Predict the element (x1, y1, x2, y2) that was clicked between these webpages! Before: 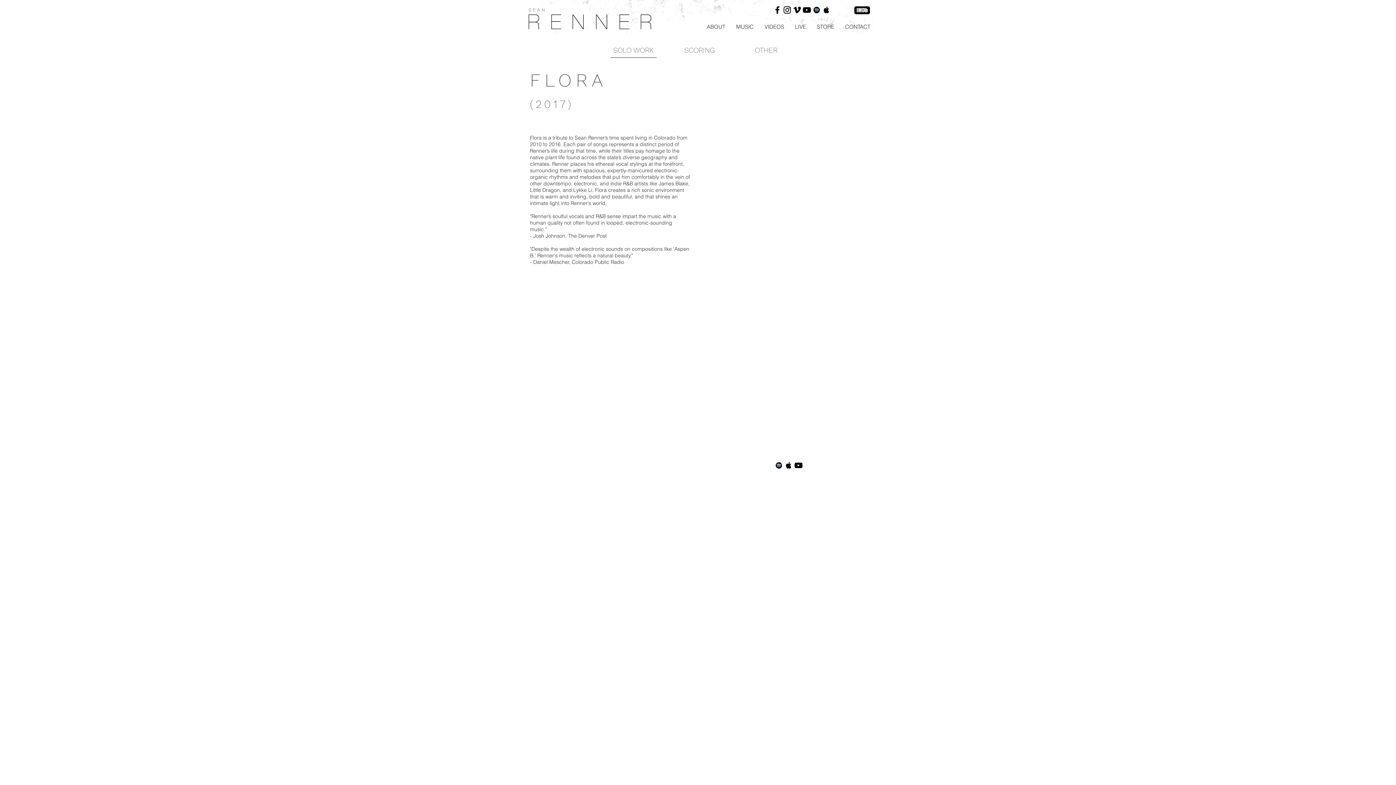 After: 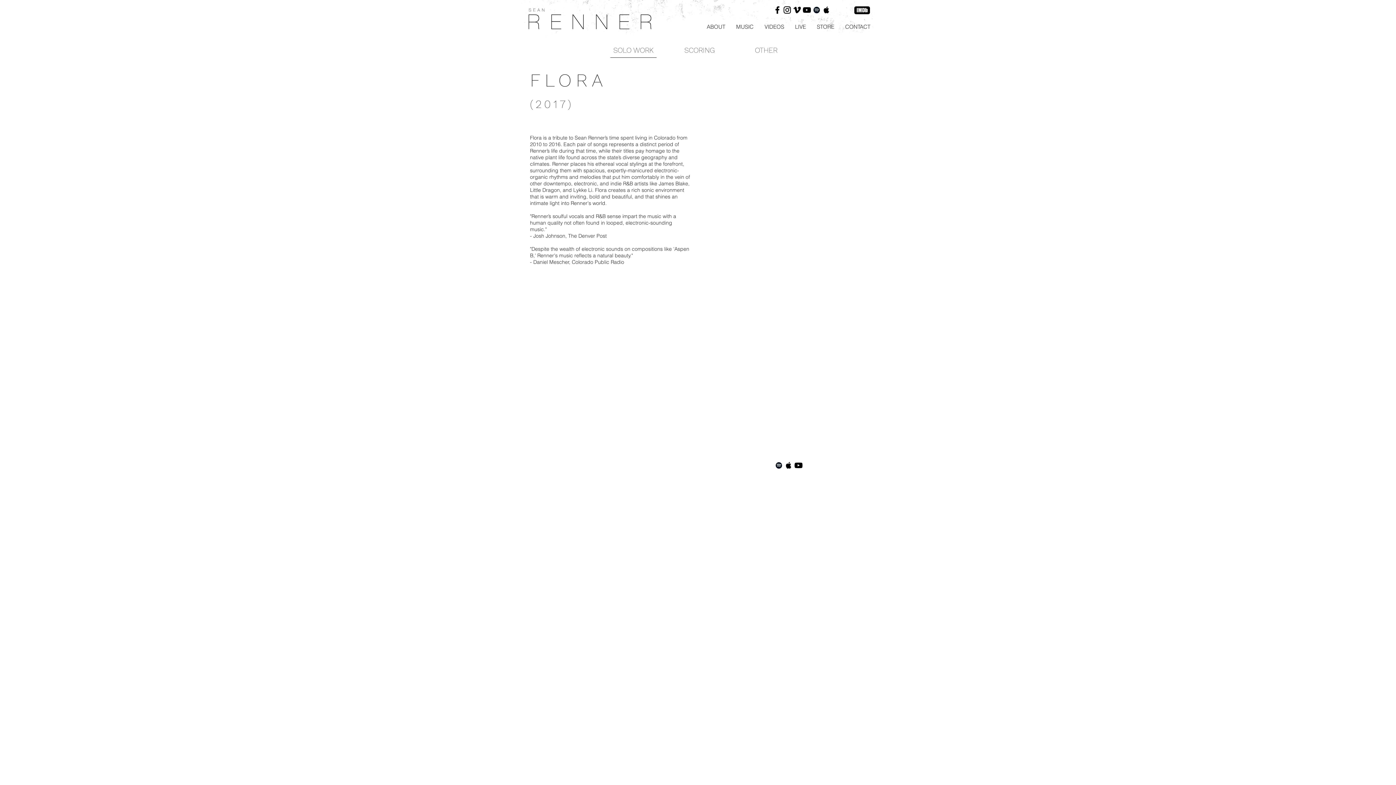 Action: bbox: (792, 5, 802, 14) label: Black Vimeo Icon